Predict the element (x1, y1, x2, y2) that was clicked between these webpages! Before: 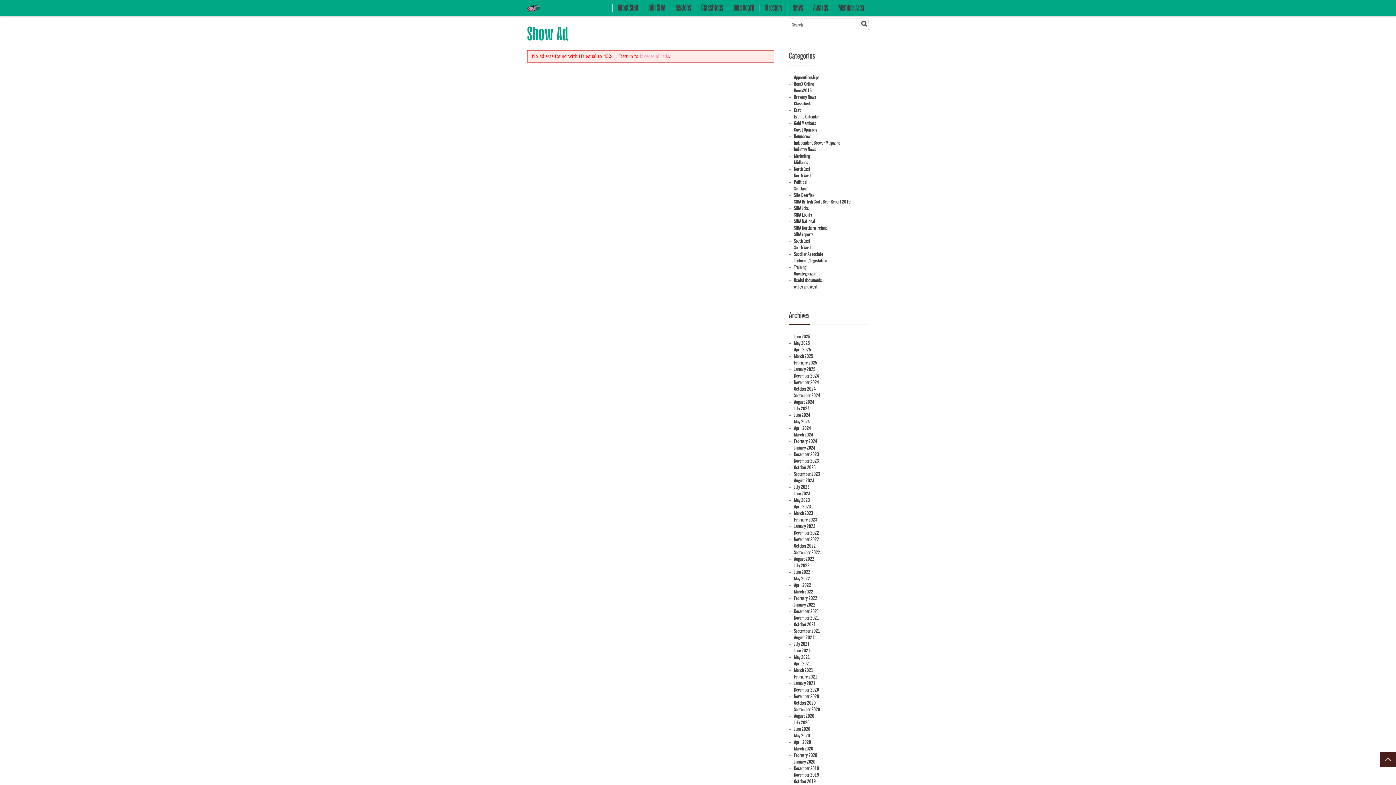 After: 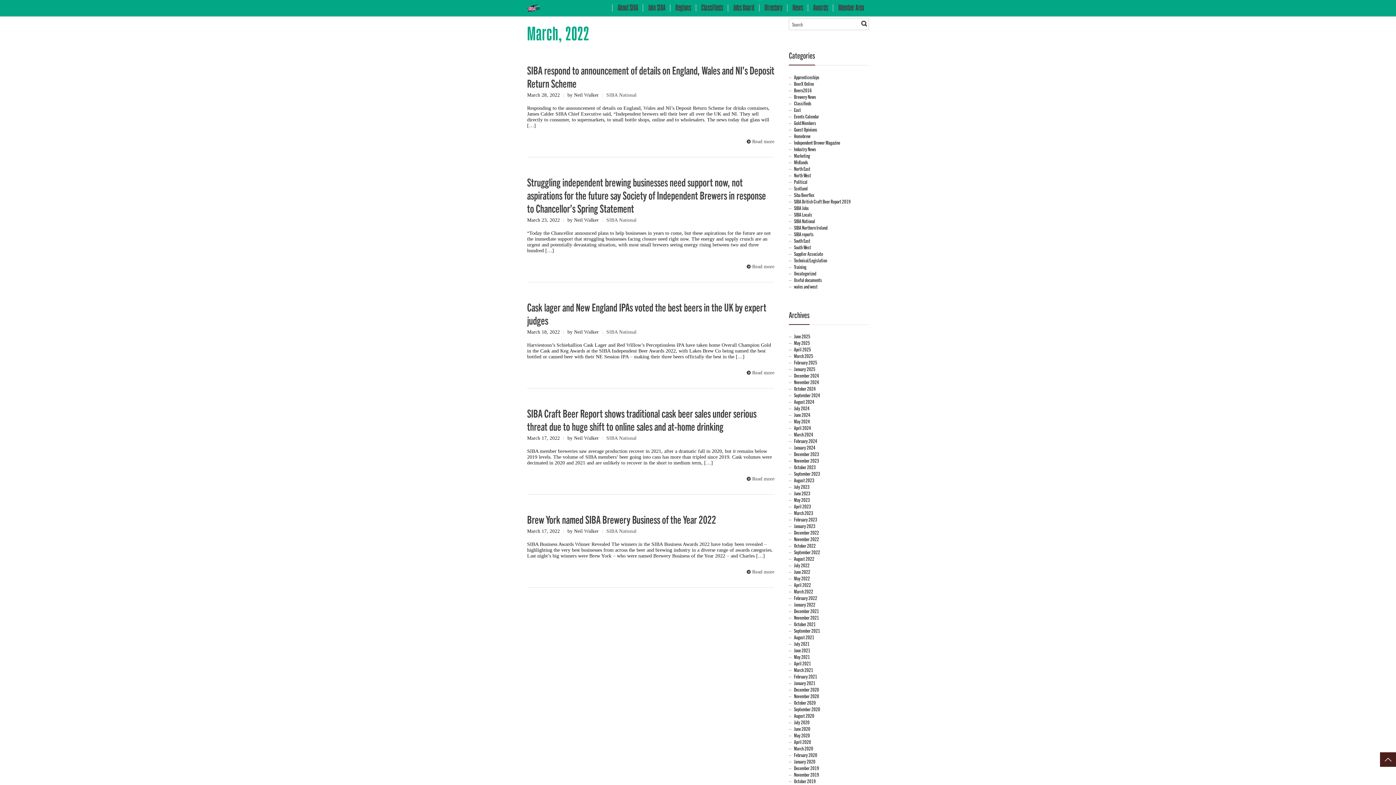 Action: bbox: (794, 588, 813, 594) label: March 2022